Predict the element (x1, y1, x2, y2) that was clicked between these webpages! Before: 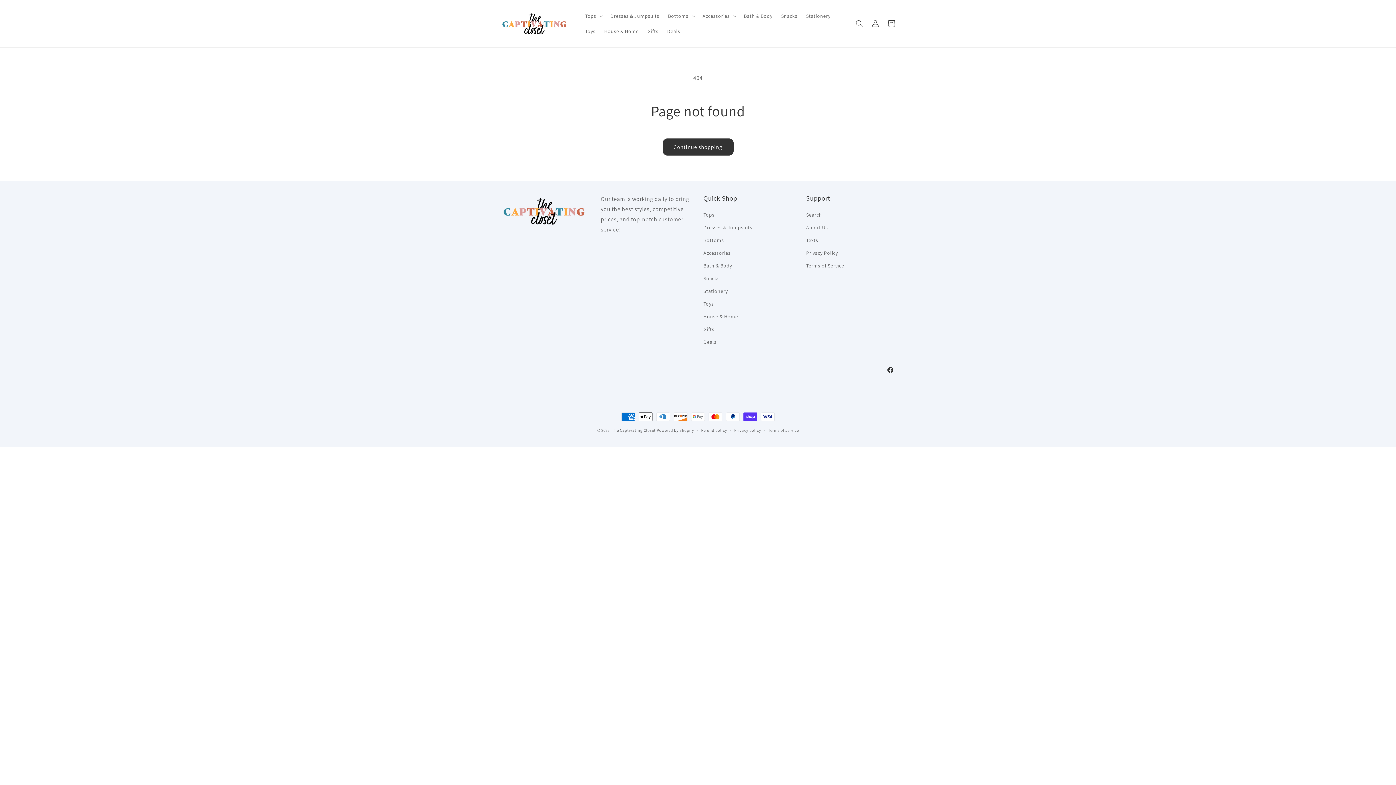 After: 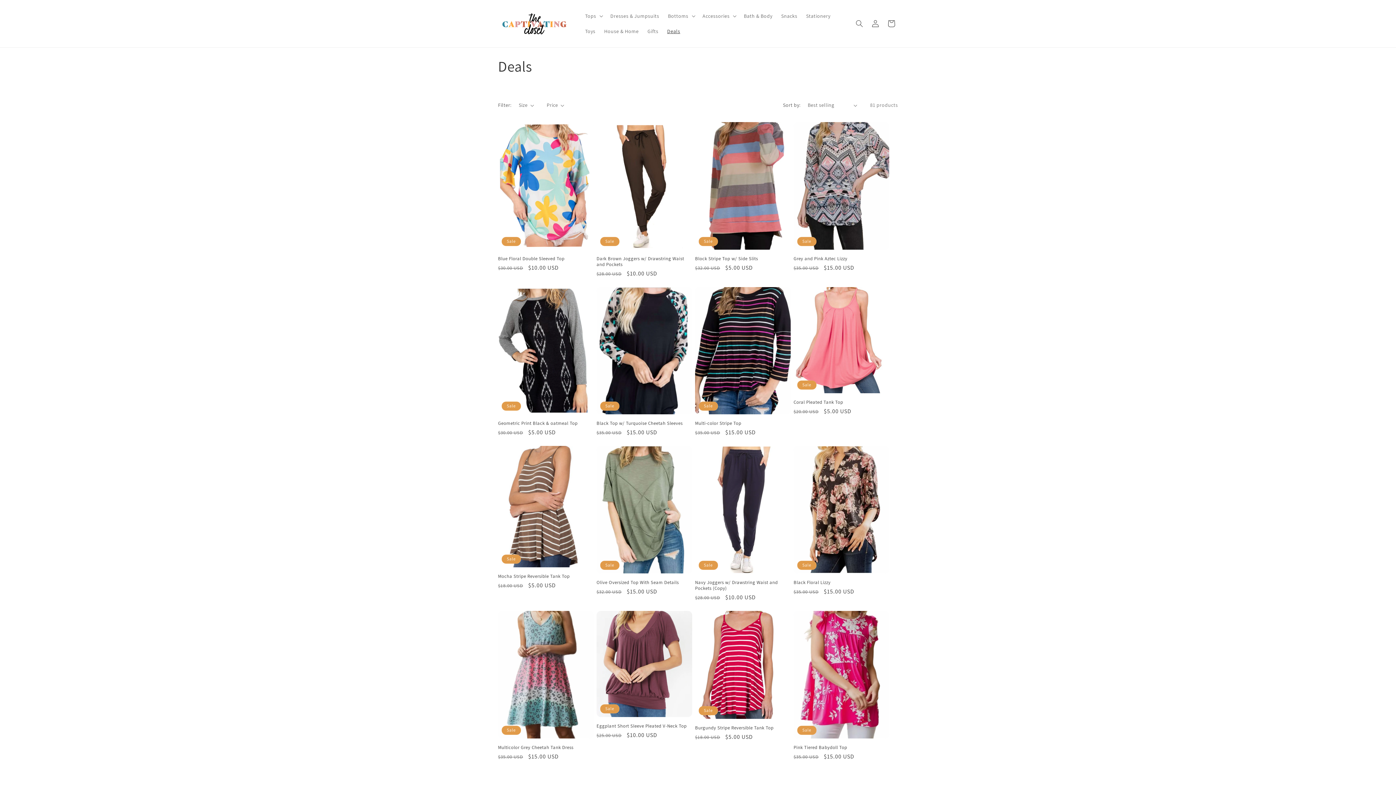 Action: bbox: (662, 23, 684, 38) label: Deals